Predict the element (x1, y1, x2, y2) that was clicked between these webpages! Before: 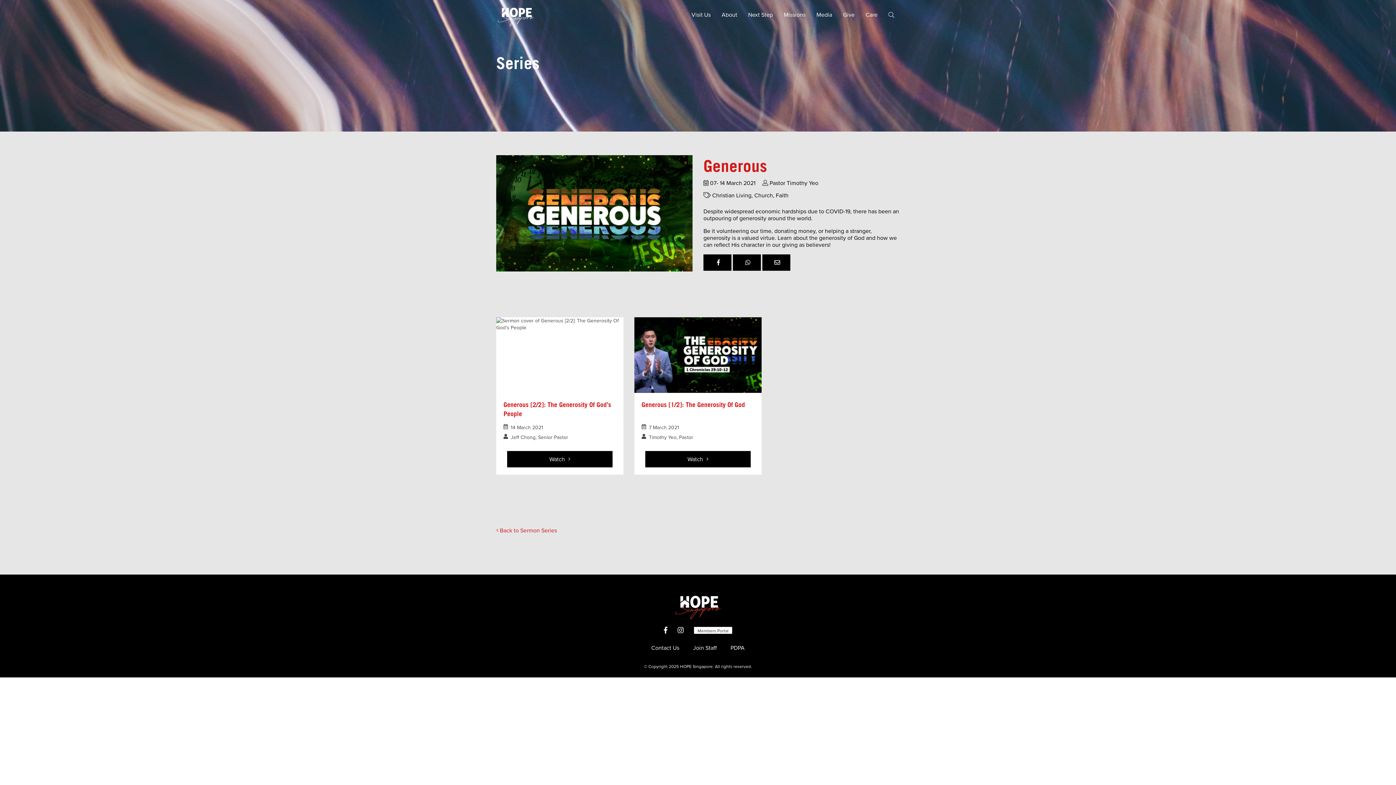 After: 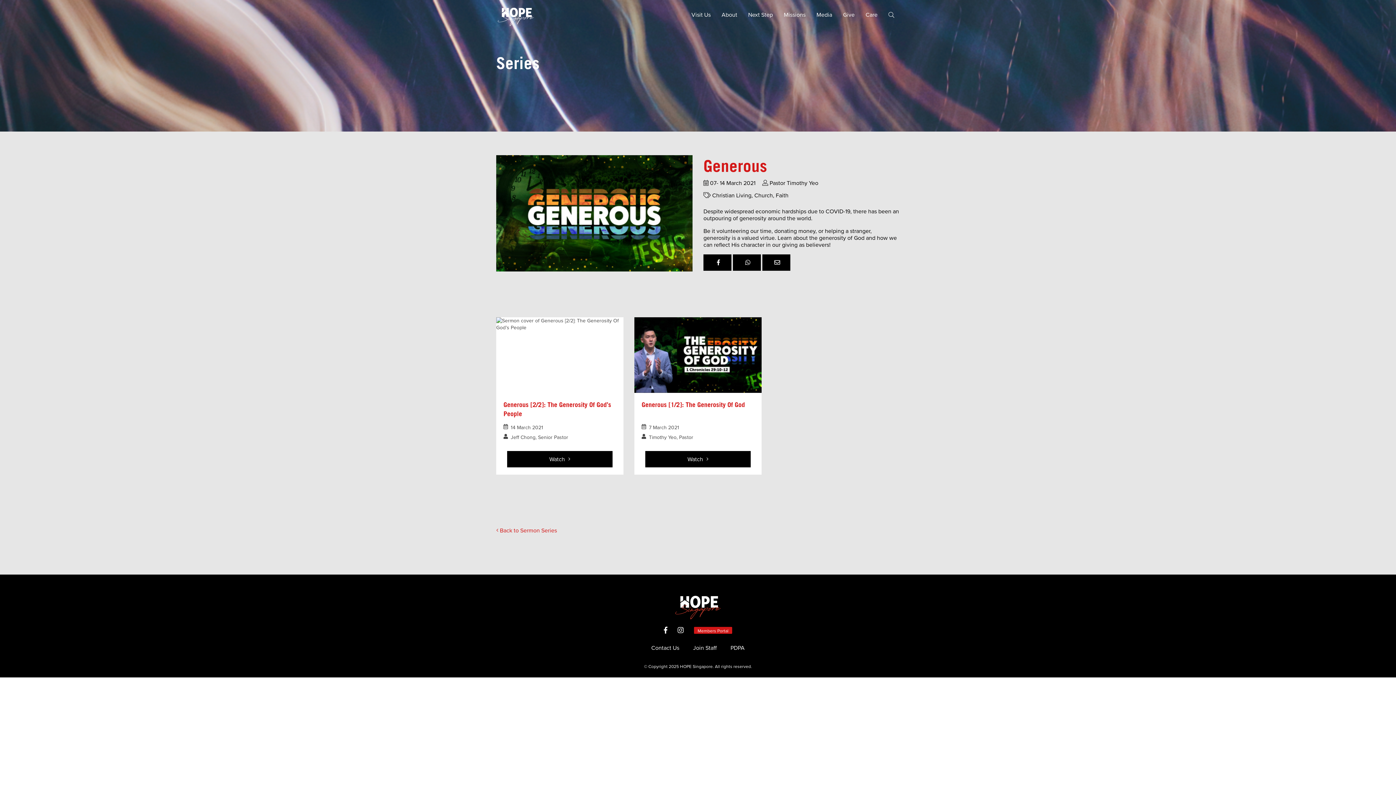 Action: label: Members Portal bbox: (694, 627, 732, 634)